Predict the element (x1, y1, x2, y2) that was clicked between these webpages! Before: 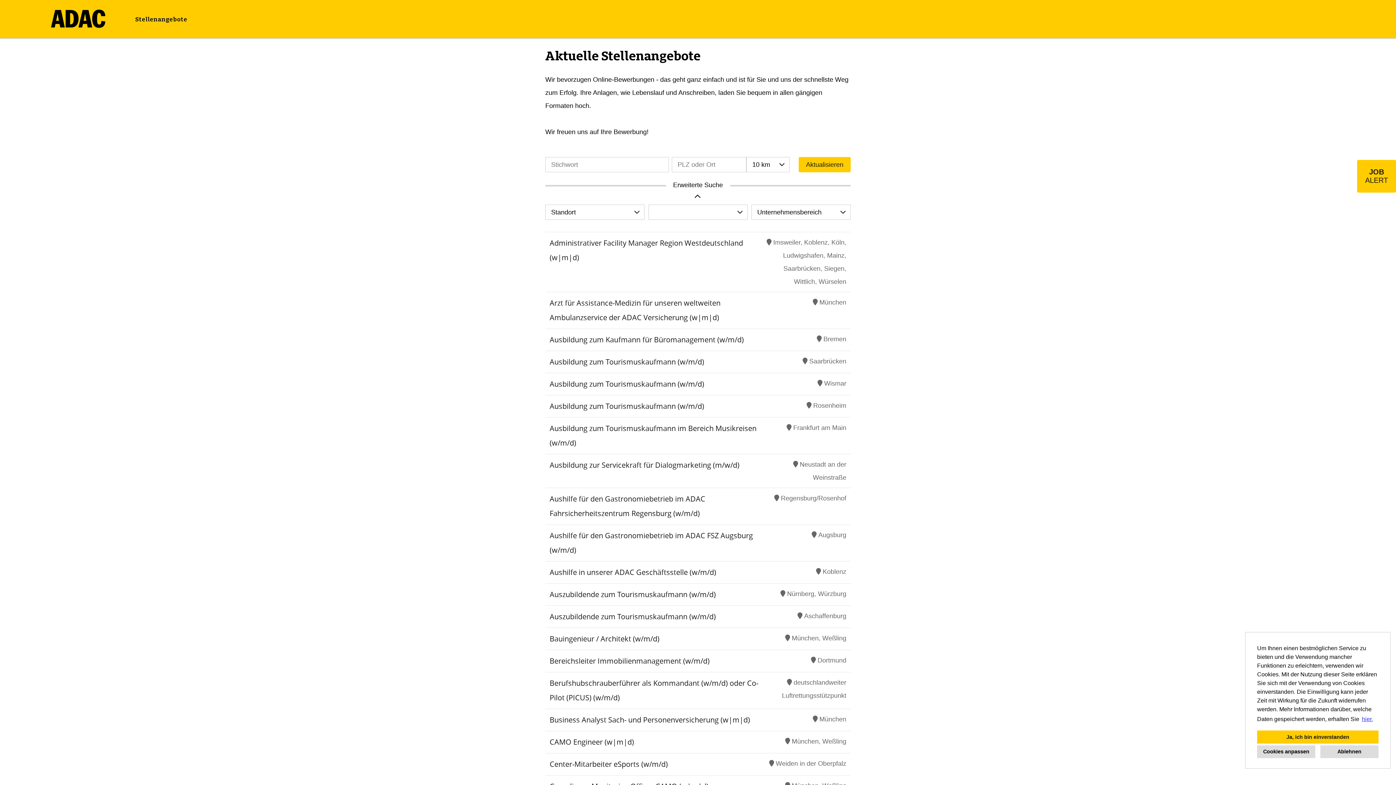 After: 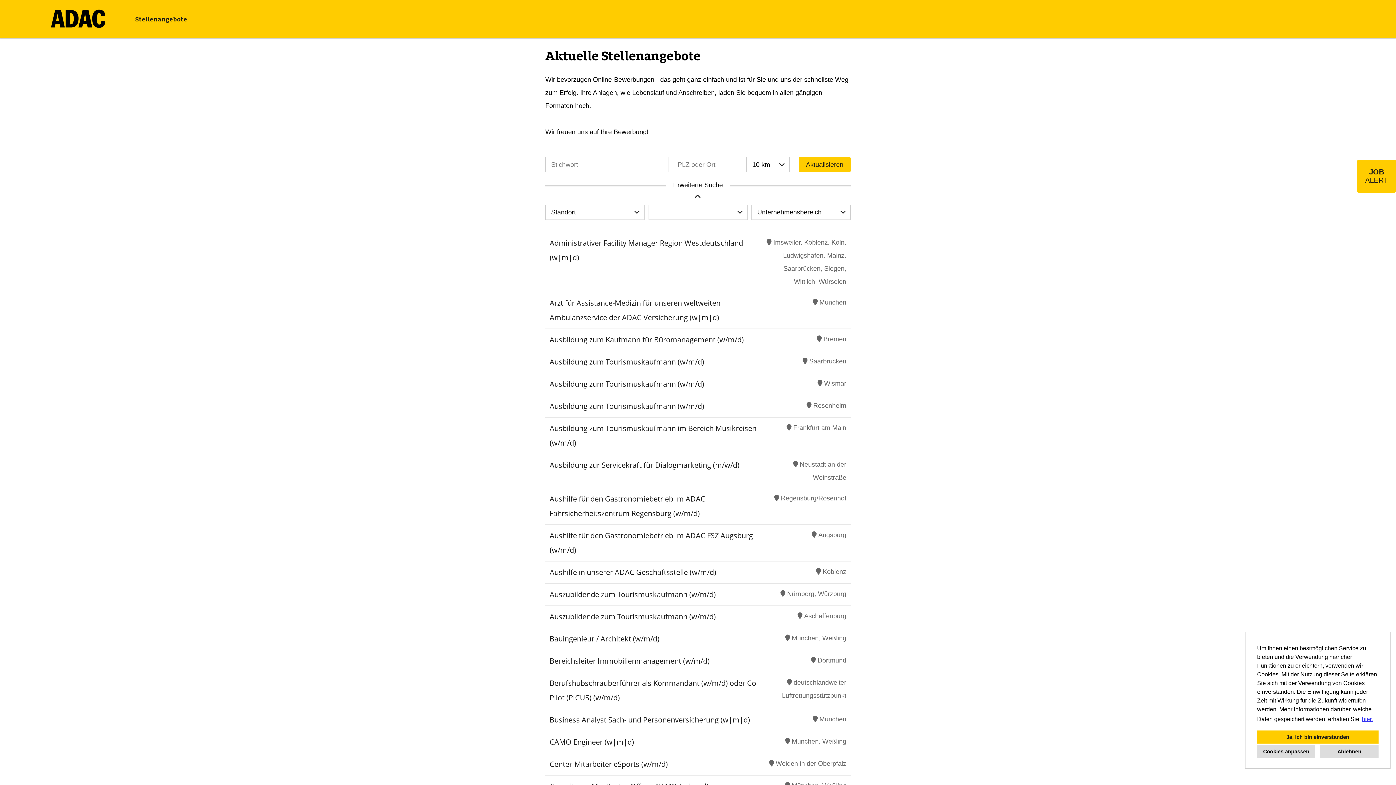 Action: bbox: (129, 7, 192, 31) label: Stellenangebote